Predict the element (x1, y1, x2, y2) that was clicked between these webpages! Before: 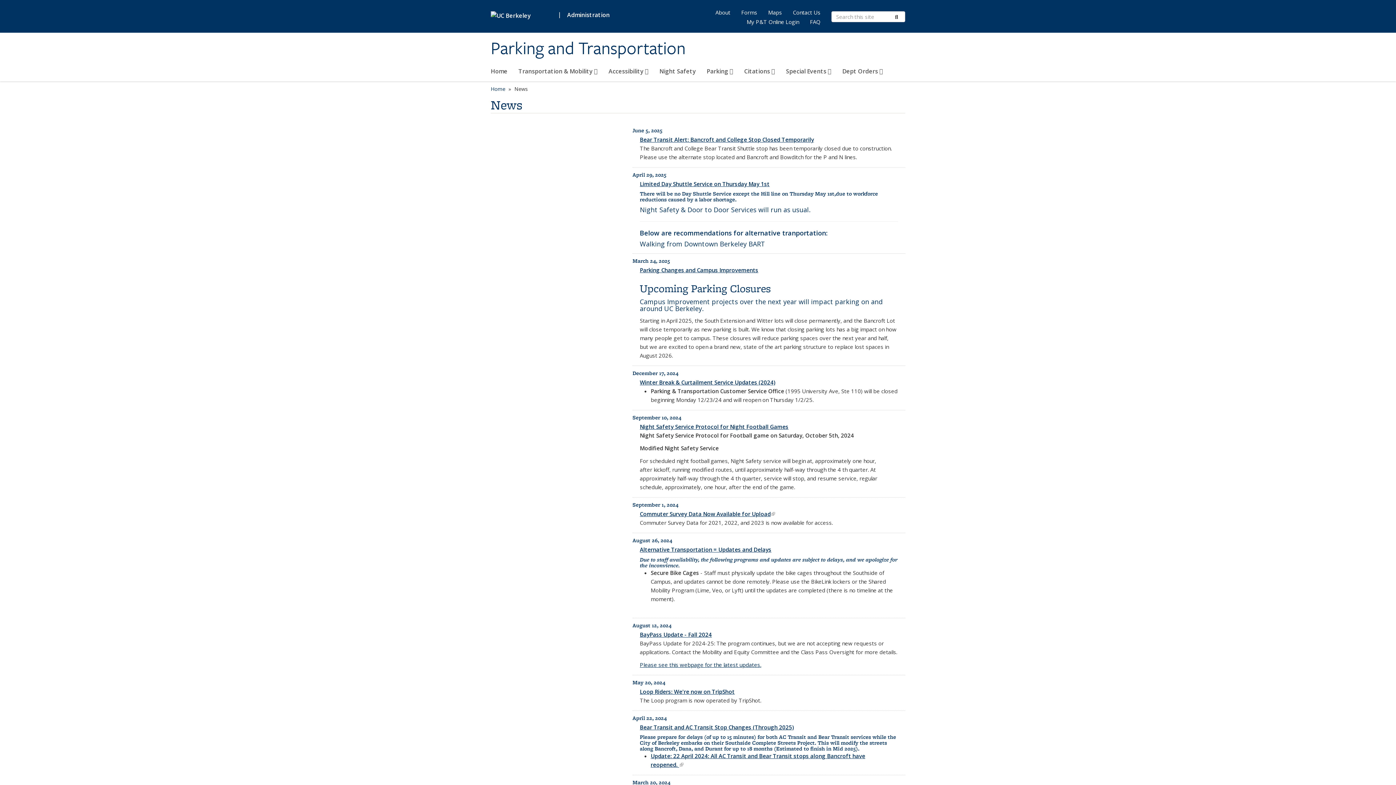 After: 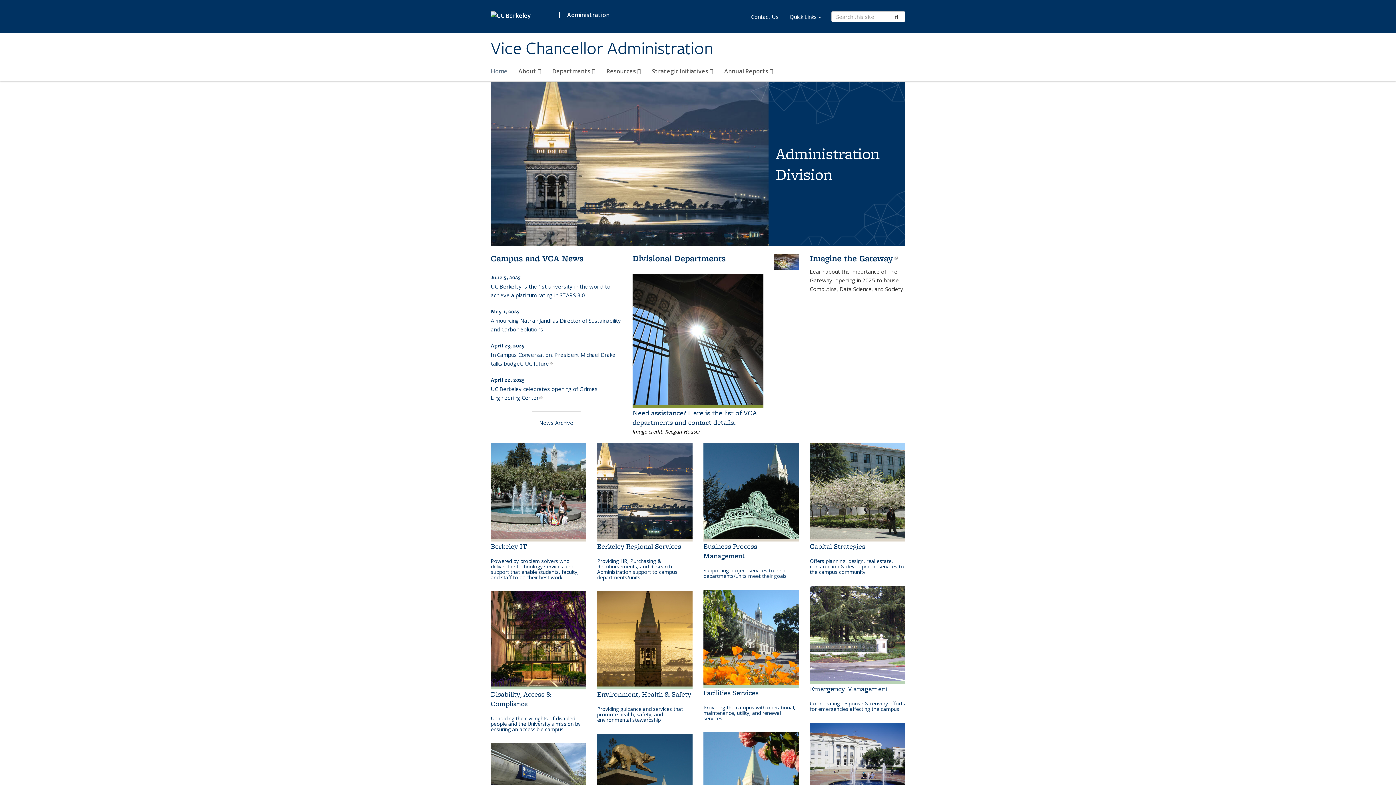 Action: bbox: (567, 10, 609, 19) label: Administration